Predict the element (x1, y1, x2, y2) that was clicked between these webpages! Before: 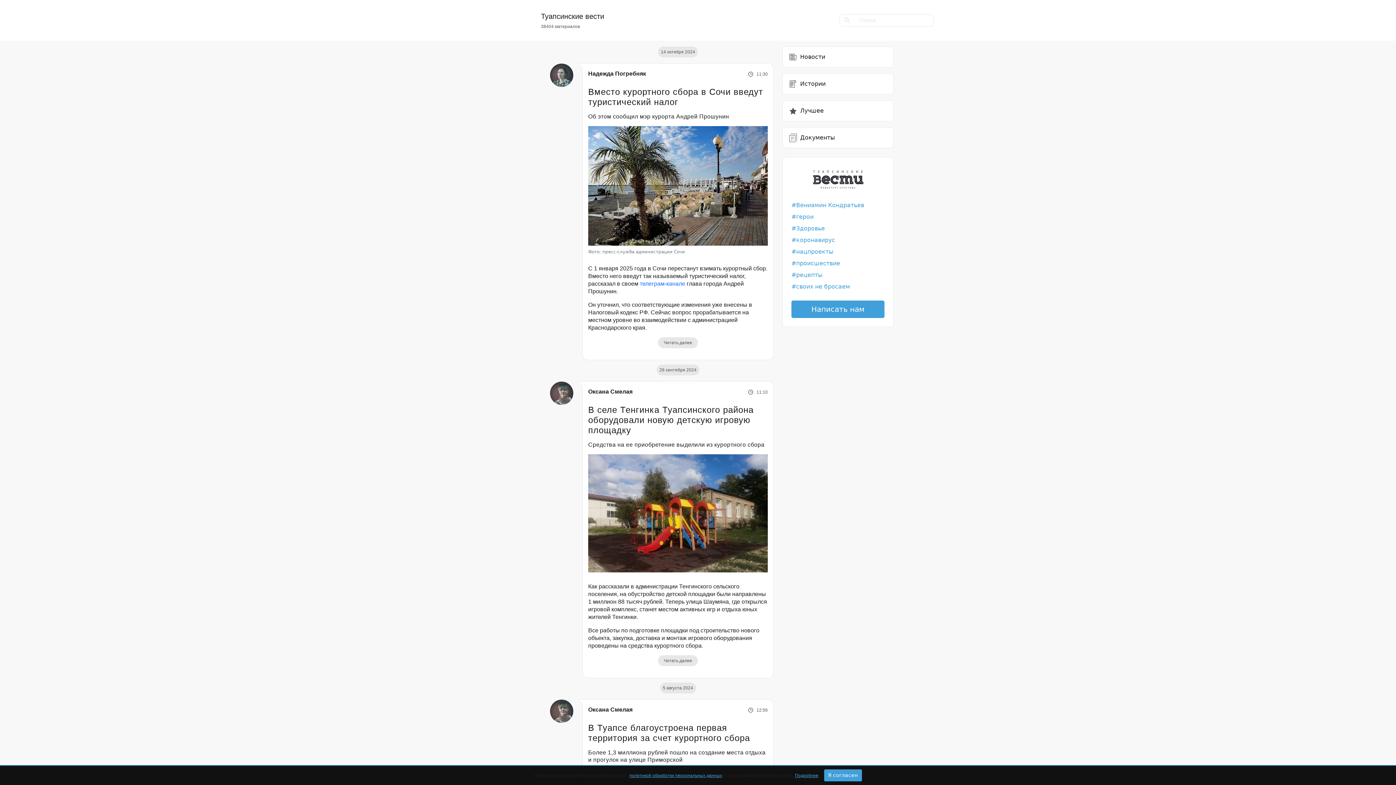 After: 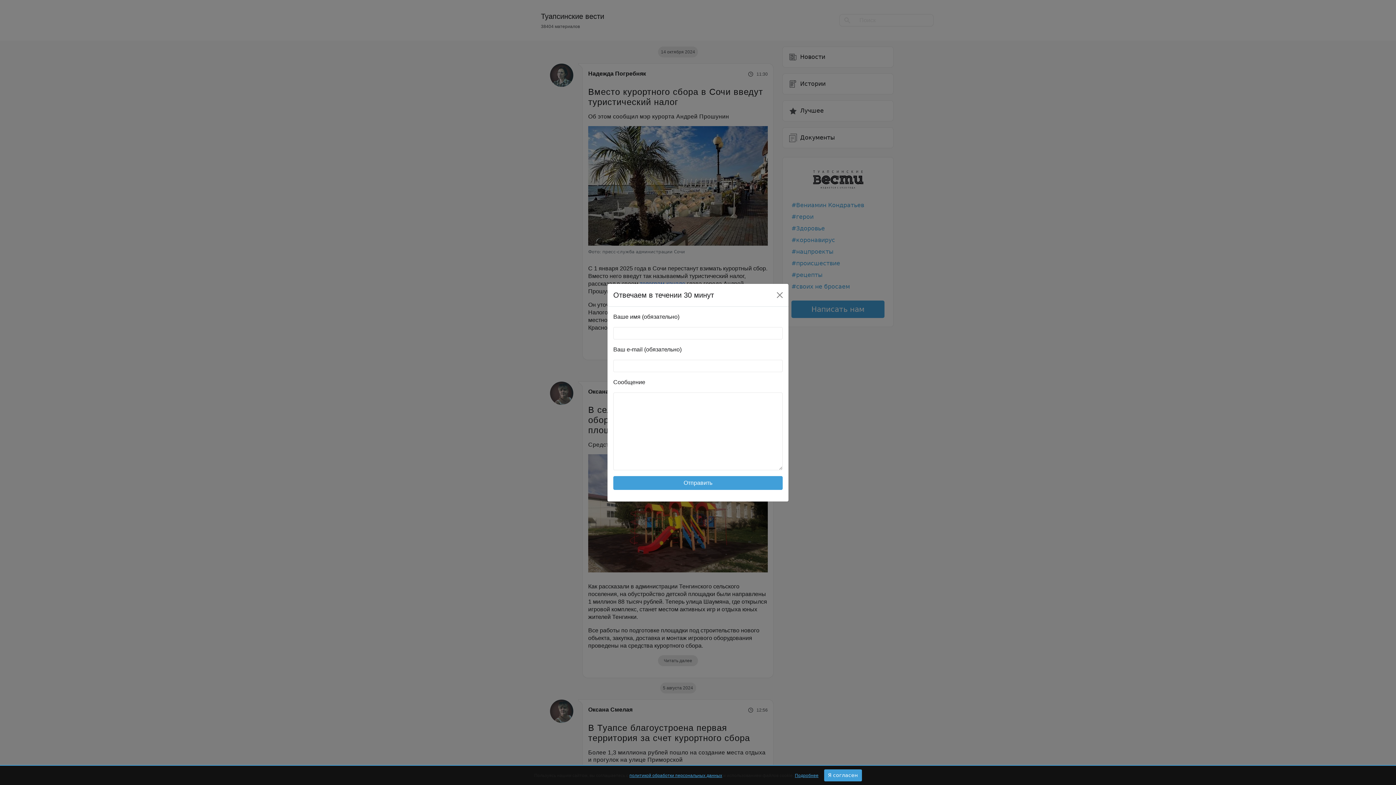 Action: label: Написать нам bbox: (791, 300, 884, 318)